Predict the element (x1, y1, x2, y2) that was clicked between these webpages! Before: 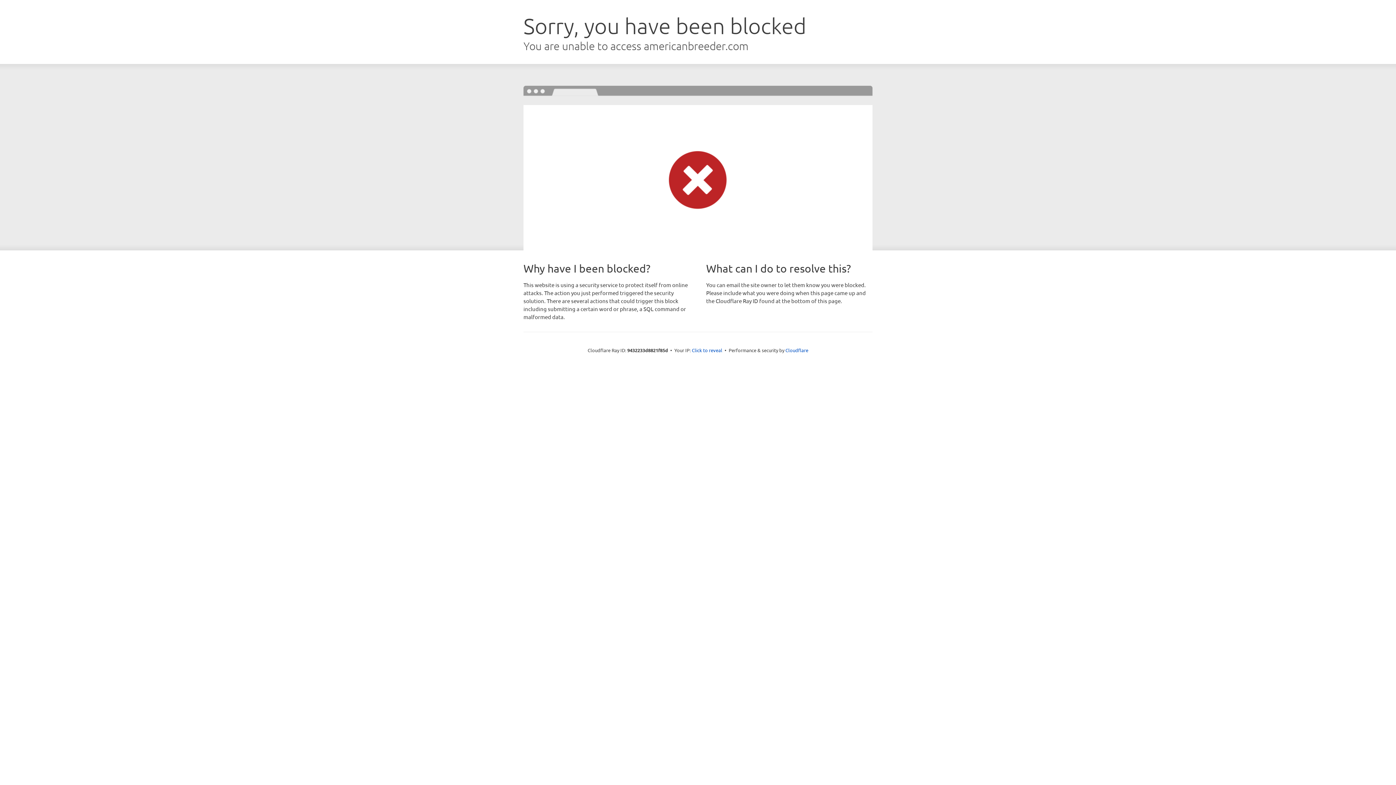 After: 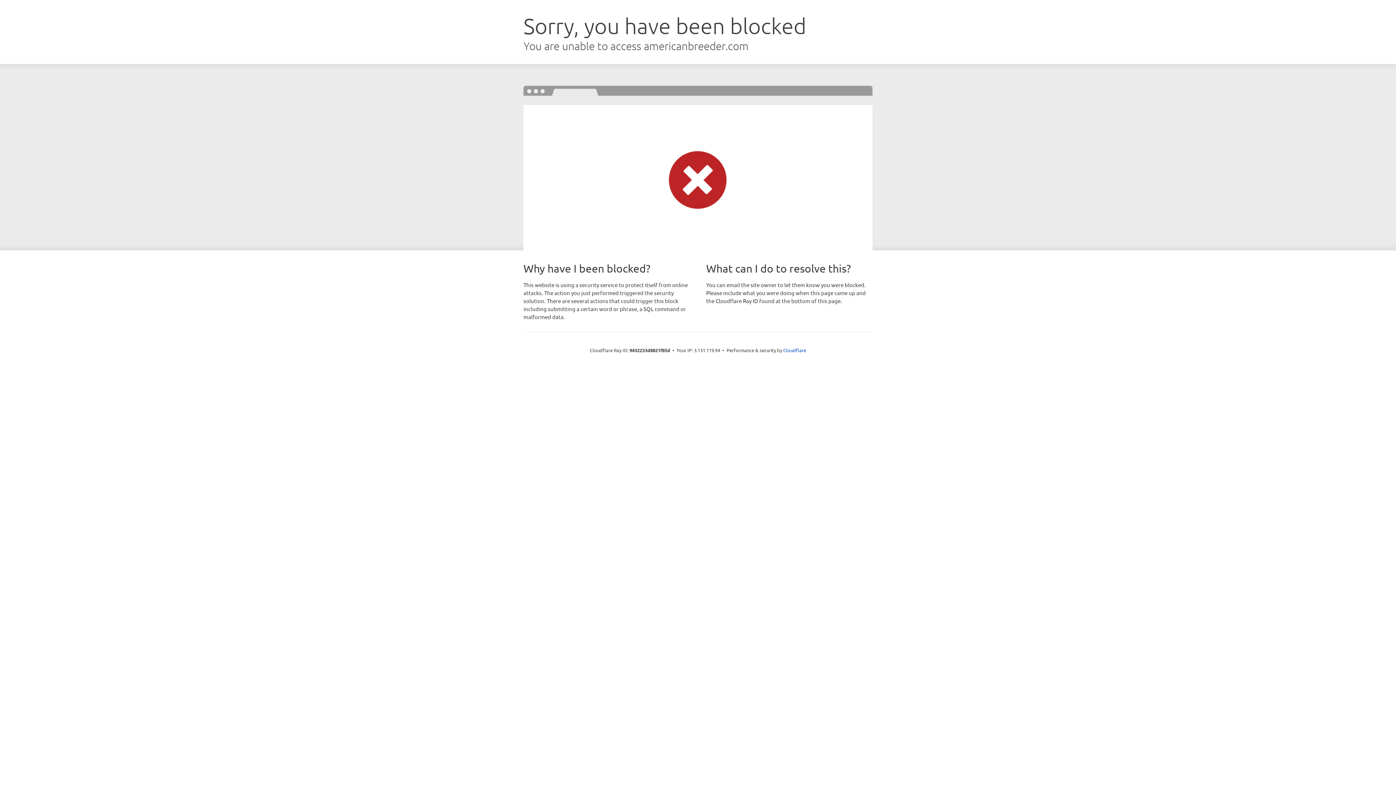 Action: bbox: (692, 346, 722, 353) label: Click to reveal